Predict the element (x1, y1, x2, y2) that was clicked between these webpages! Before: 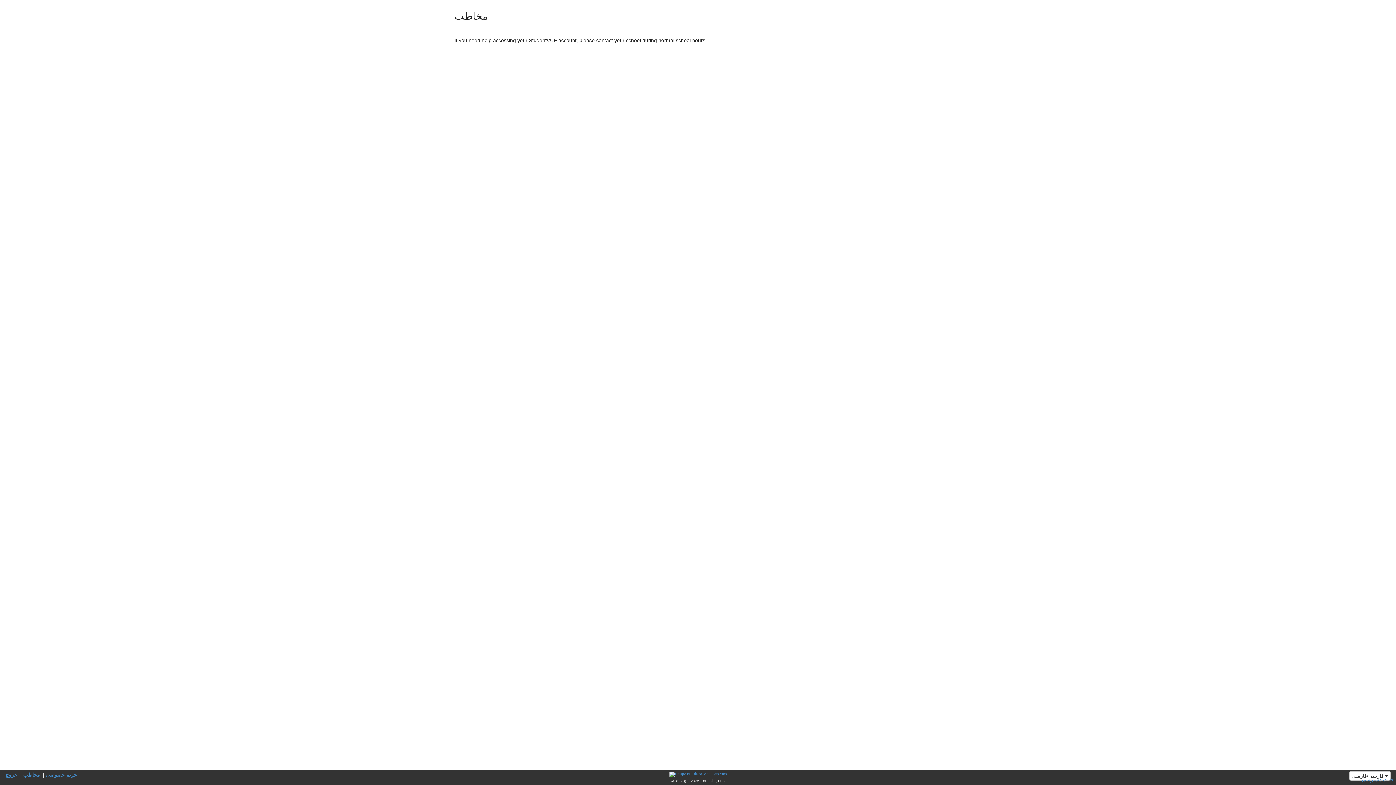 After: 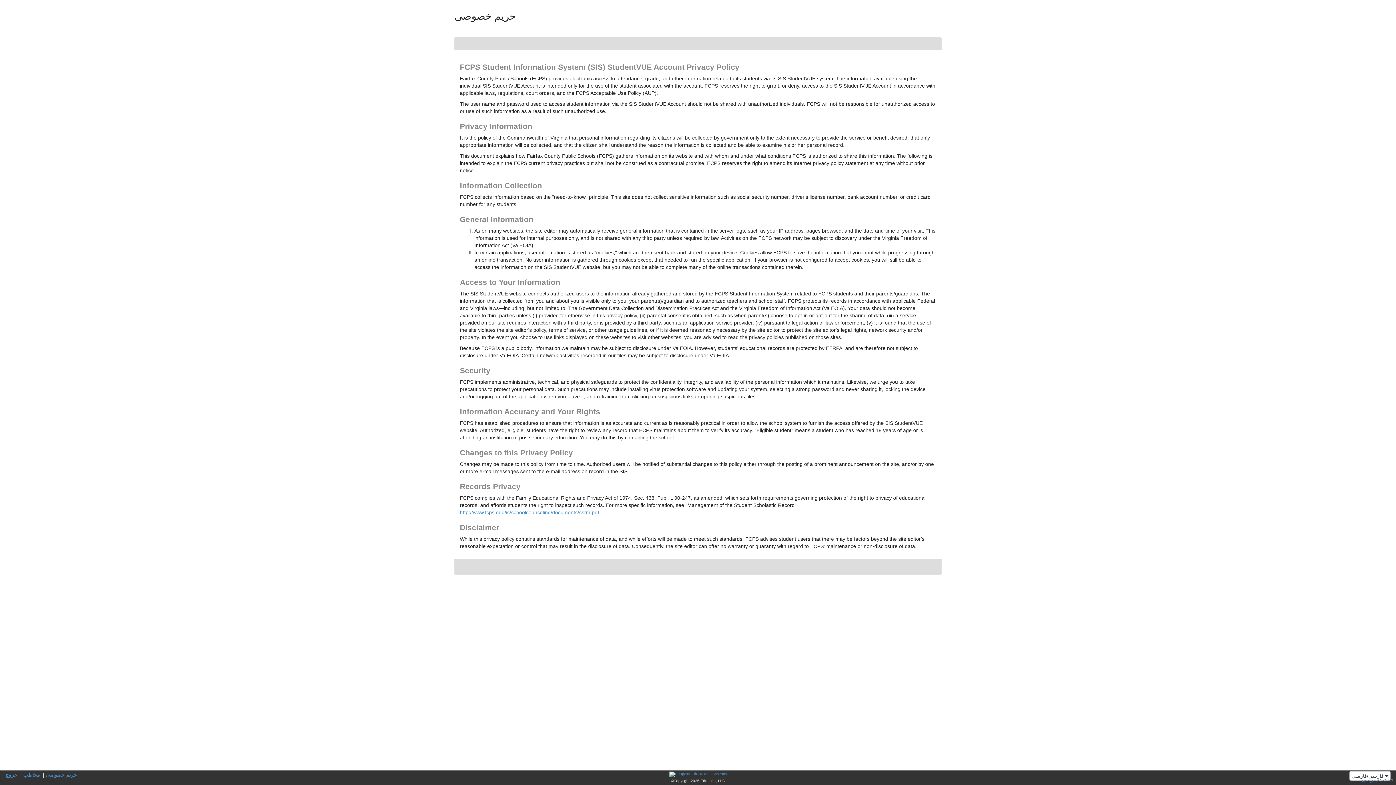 Action: bbox: (45, 772, 77, 778) label: حریم خصوصی